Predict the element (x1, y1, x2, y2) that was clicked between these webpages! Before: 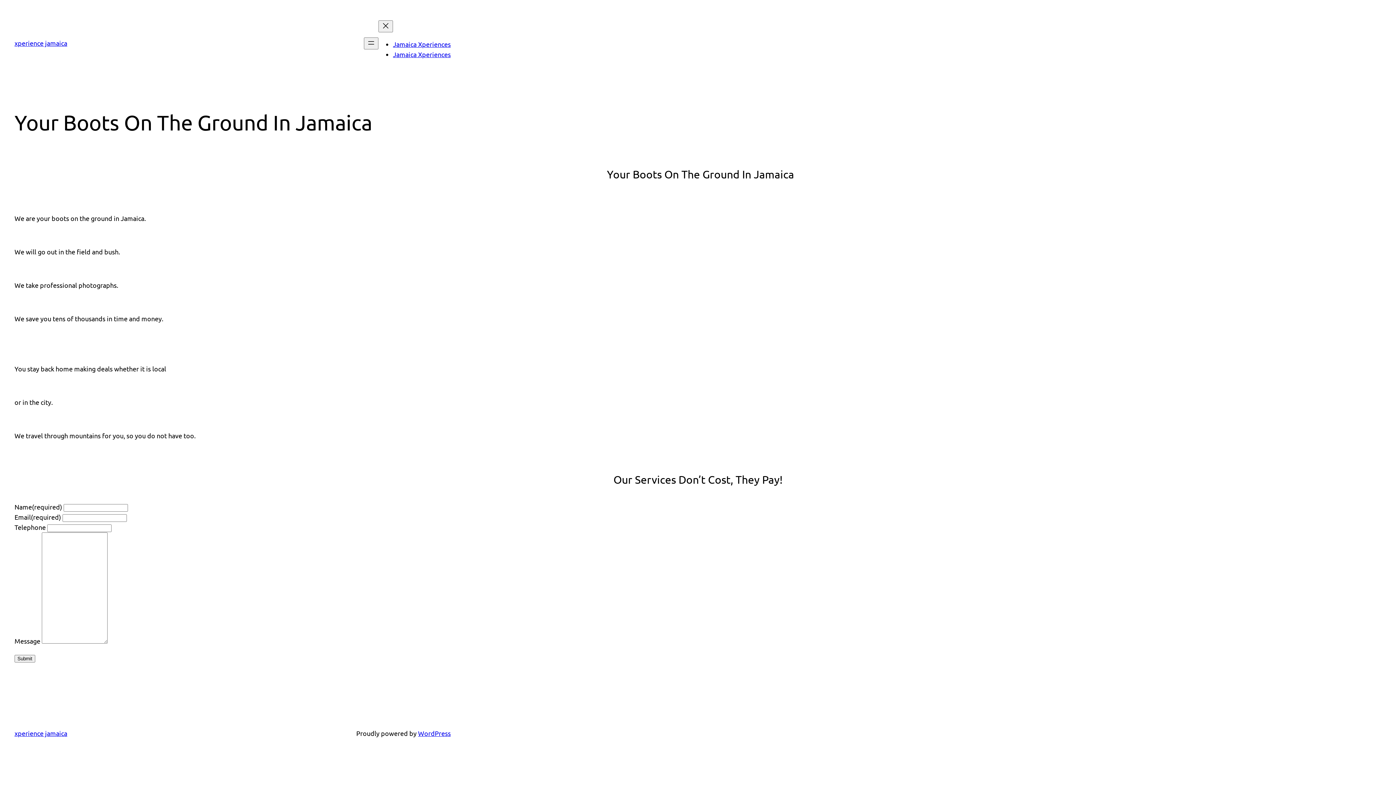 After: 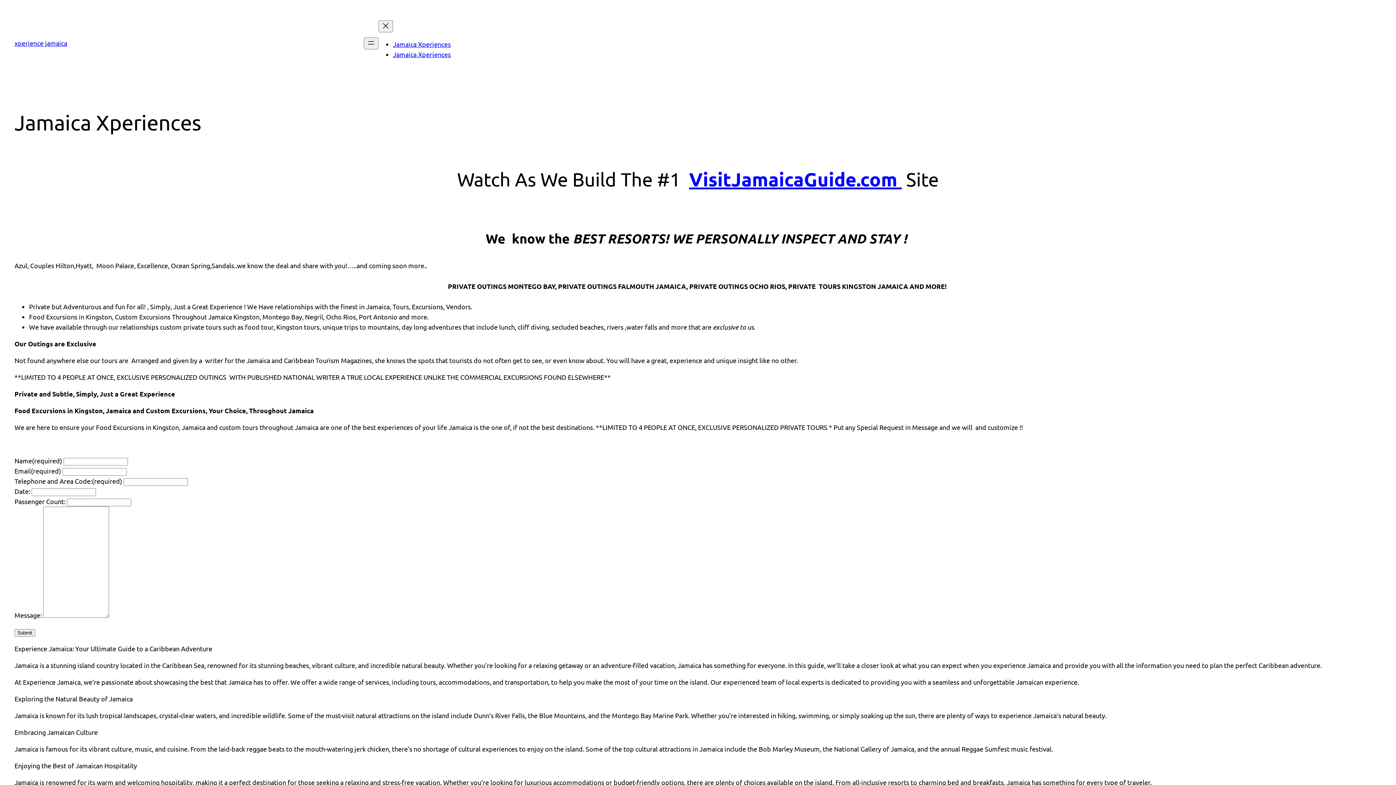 Action: bbox: (14, 39, 67, 46) label: xperience jamaica